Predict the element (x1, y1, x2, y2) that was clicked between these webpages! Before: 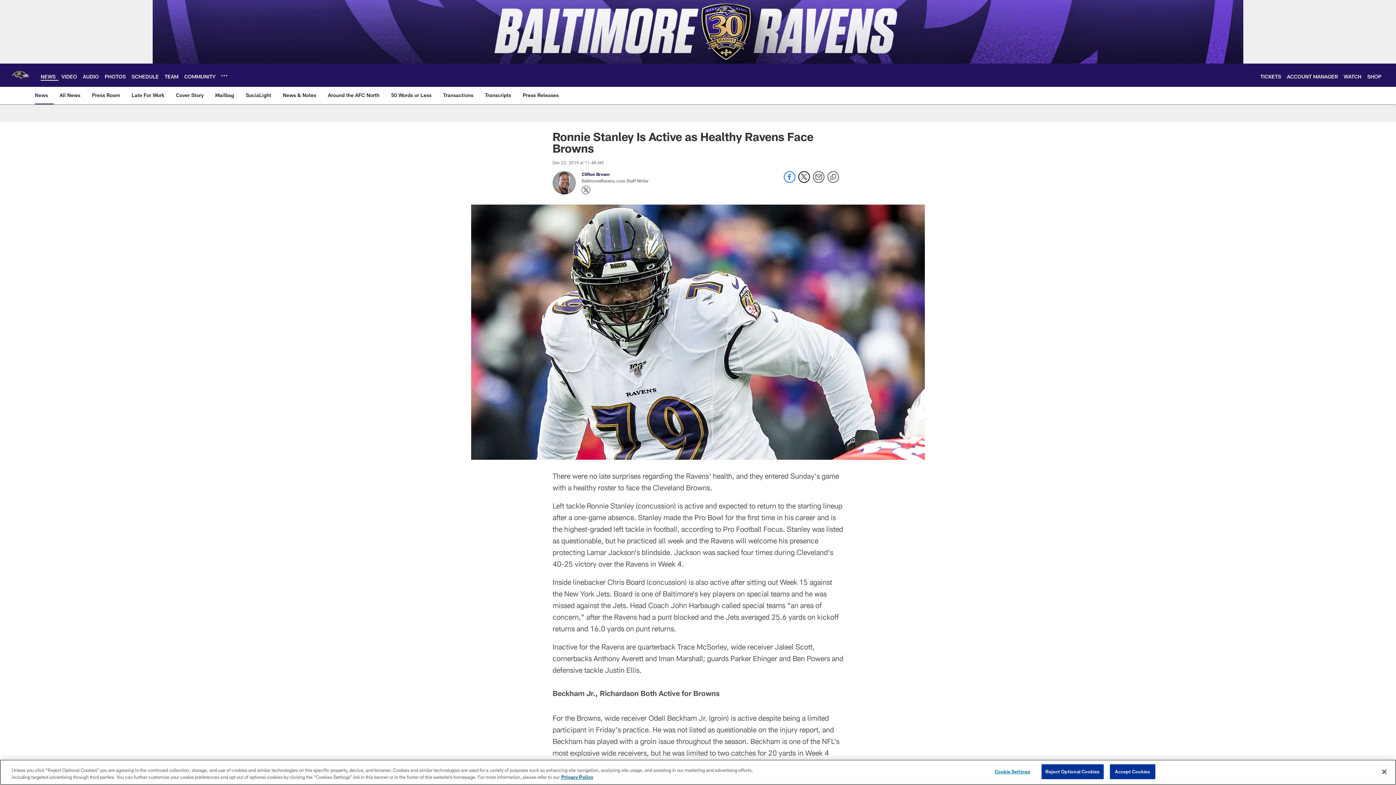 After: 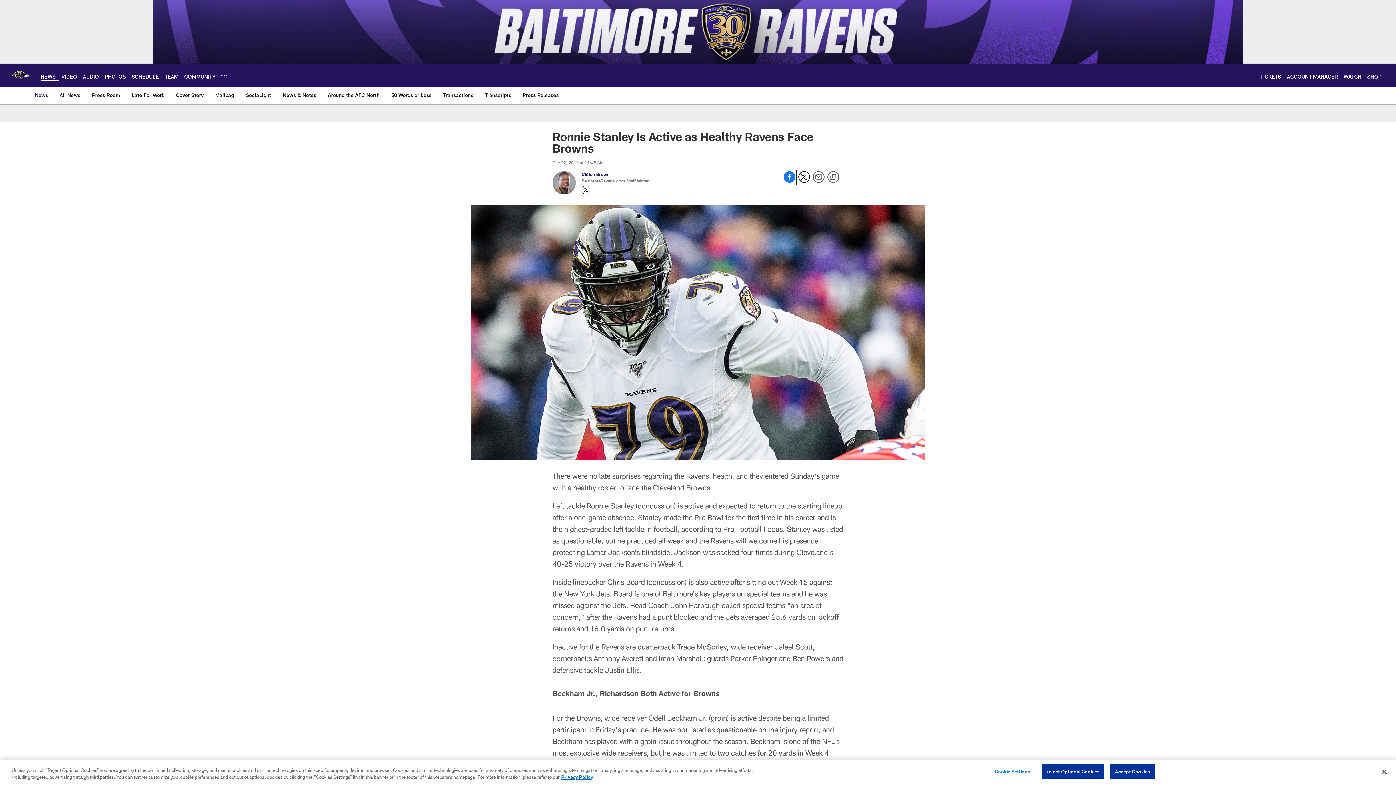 Action: bbox: (784, 177, 795, 184) label: Share on Facebook